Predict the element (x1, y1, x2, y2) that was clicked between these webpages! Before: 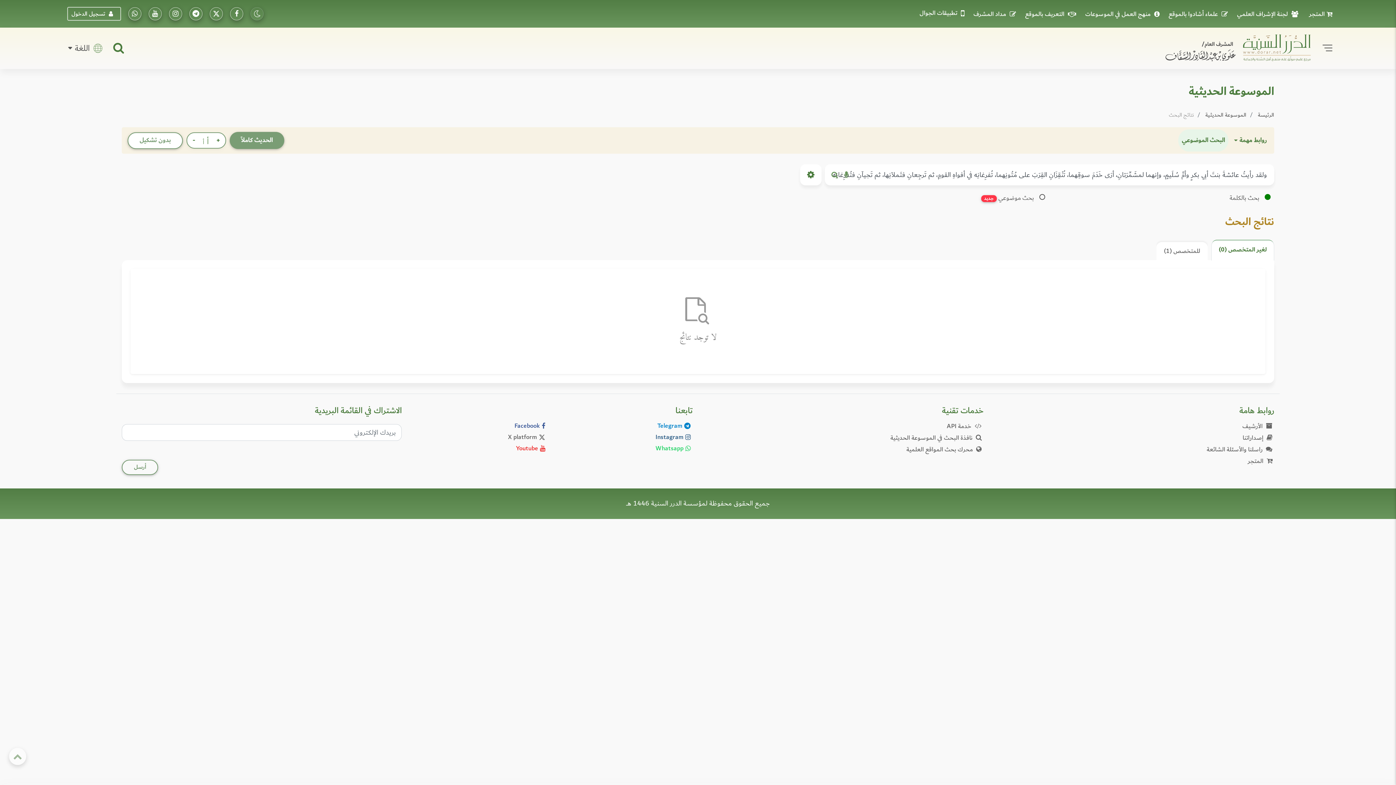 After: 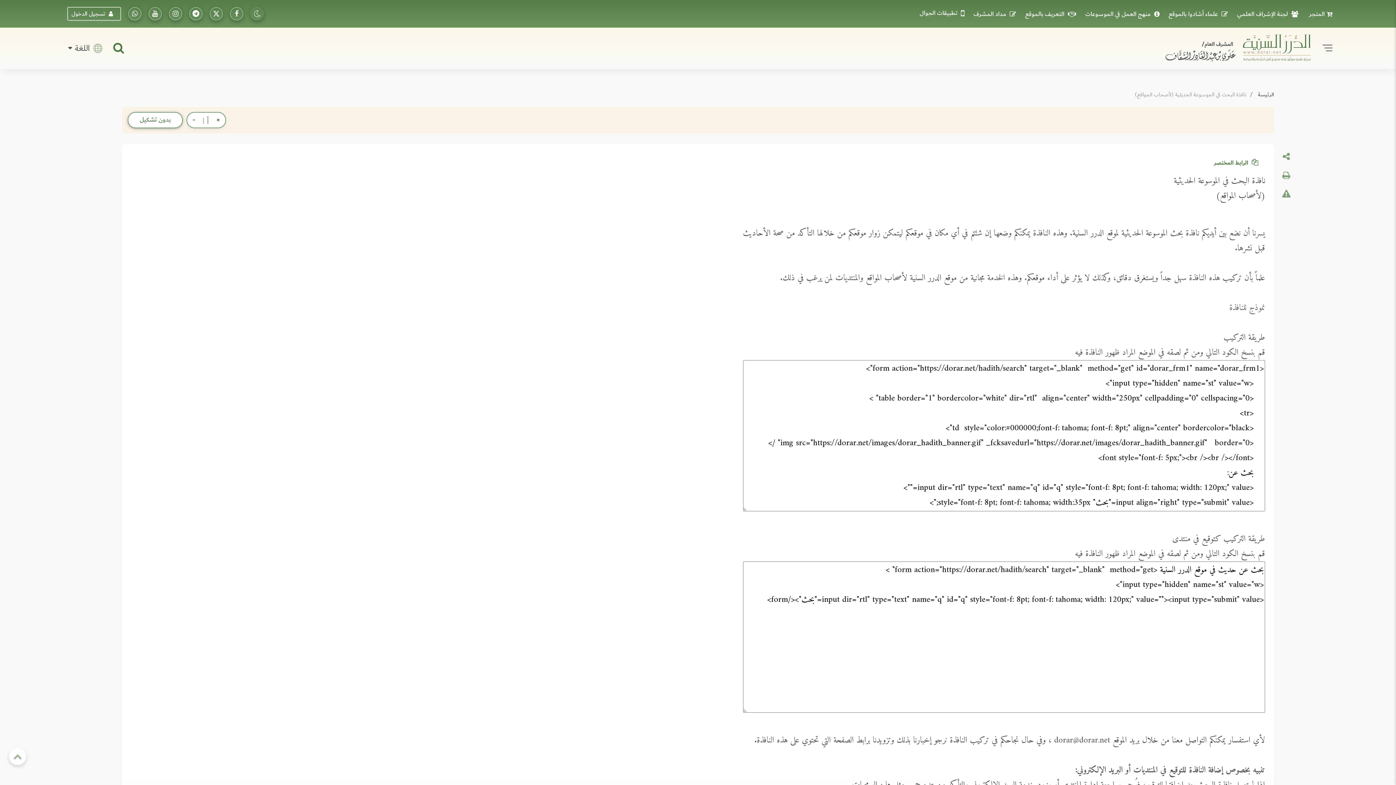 Action: bbox: (890, 432, 983, 443) label:  نافذة البحث في الموسوعة الحديثية